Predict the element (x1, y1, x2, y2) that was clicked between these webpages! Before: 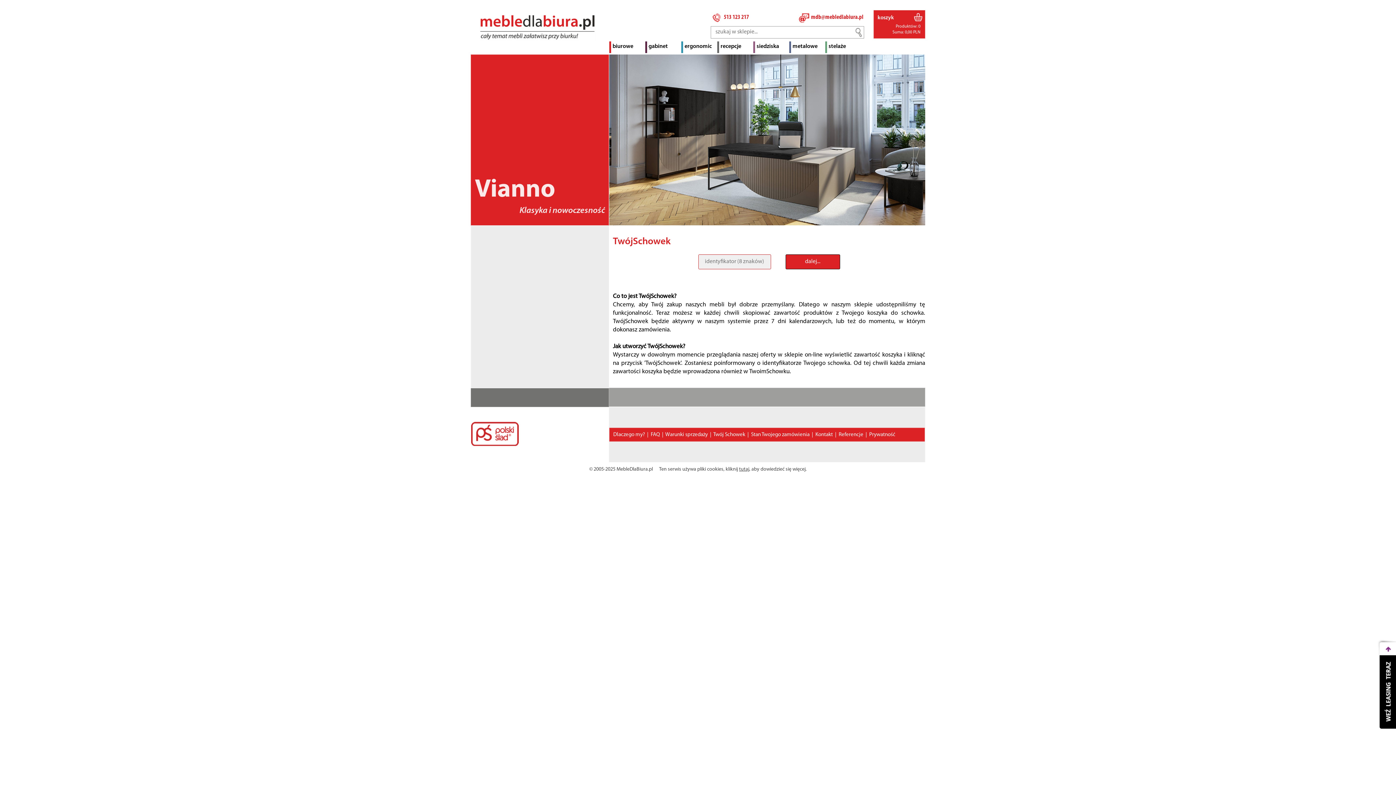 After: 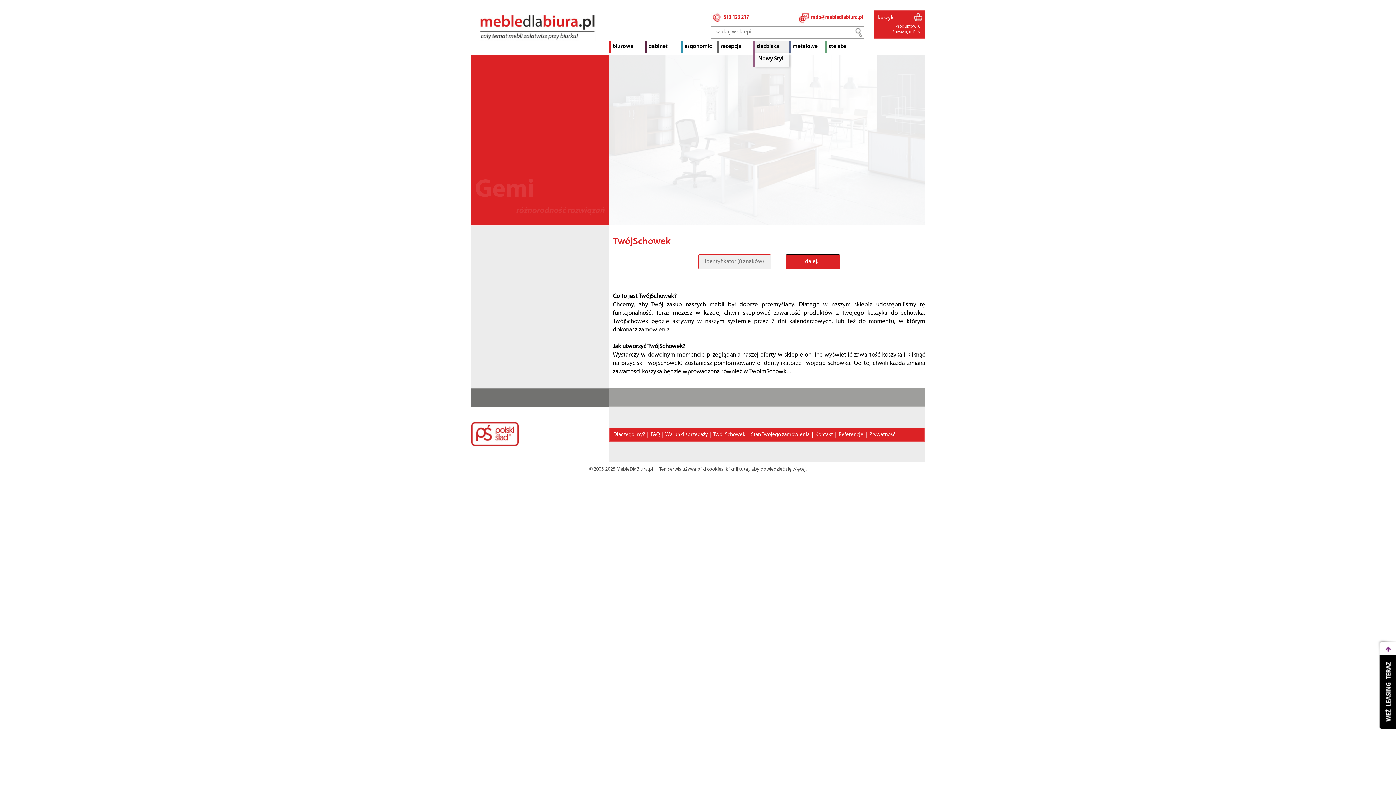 Action: label: siedziska bbox: (755, 41, 789, 53)